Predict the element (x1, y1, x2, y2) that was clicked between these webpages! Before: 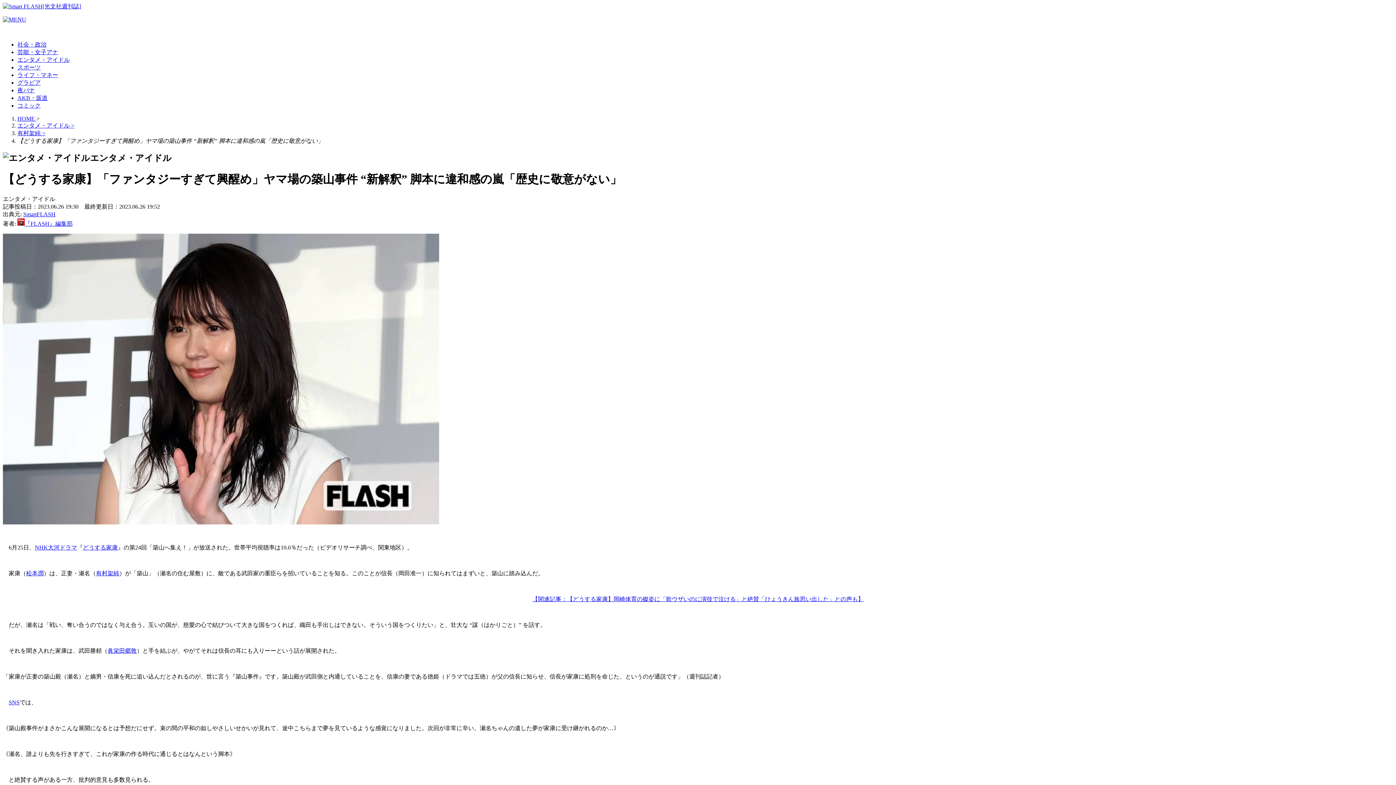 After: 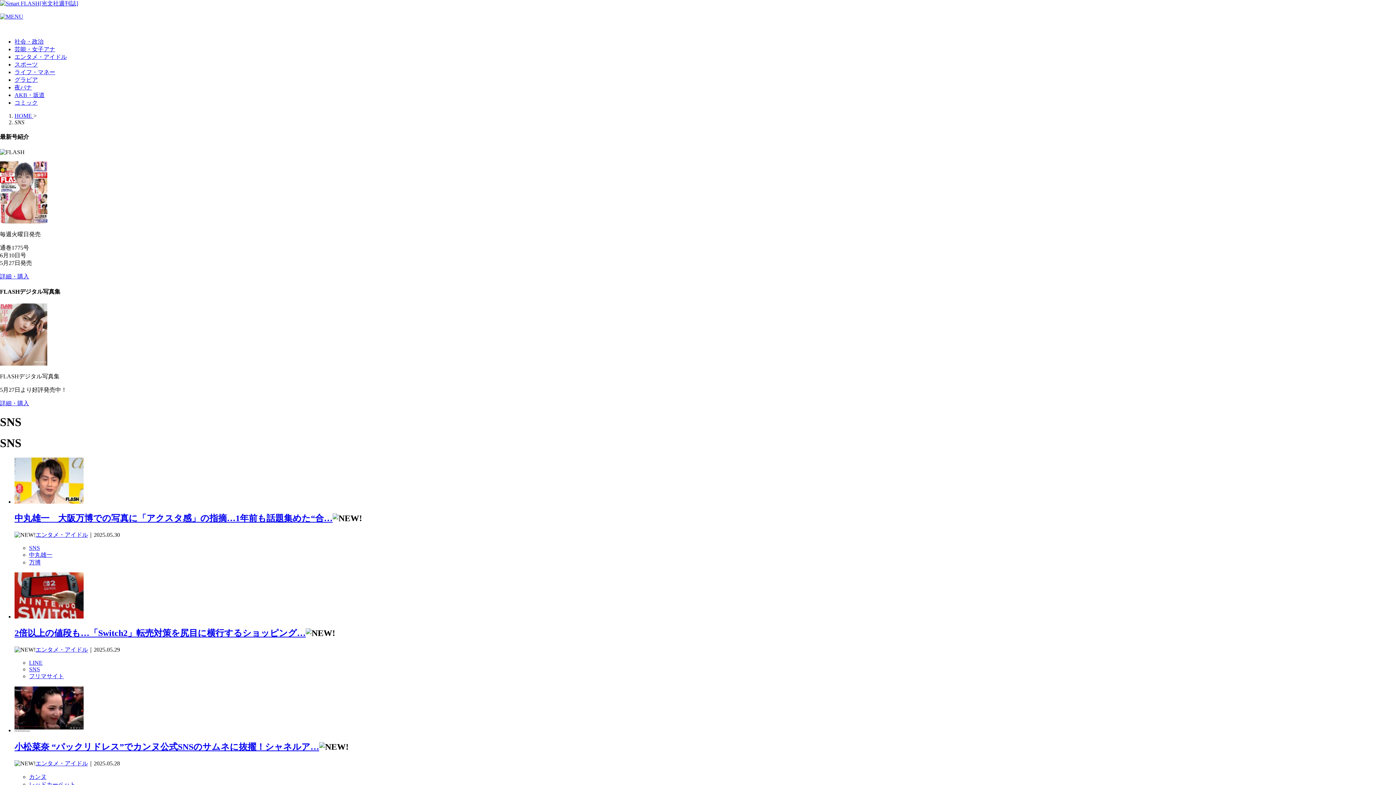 Action: label: SNS bbox: (8, 699, 19, 705)